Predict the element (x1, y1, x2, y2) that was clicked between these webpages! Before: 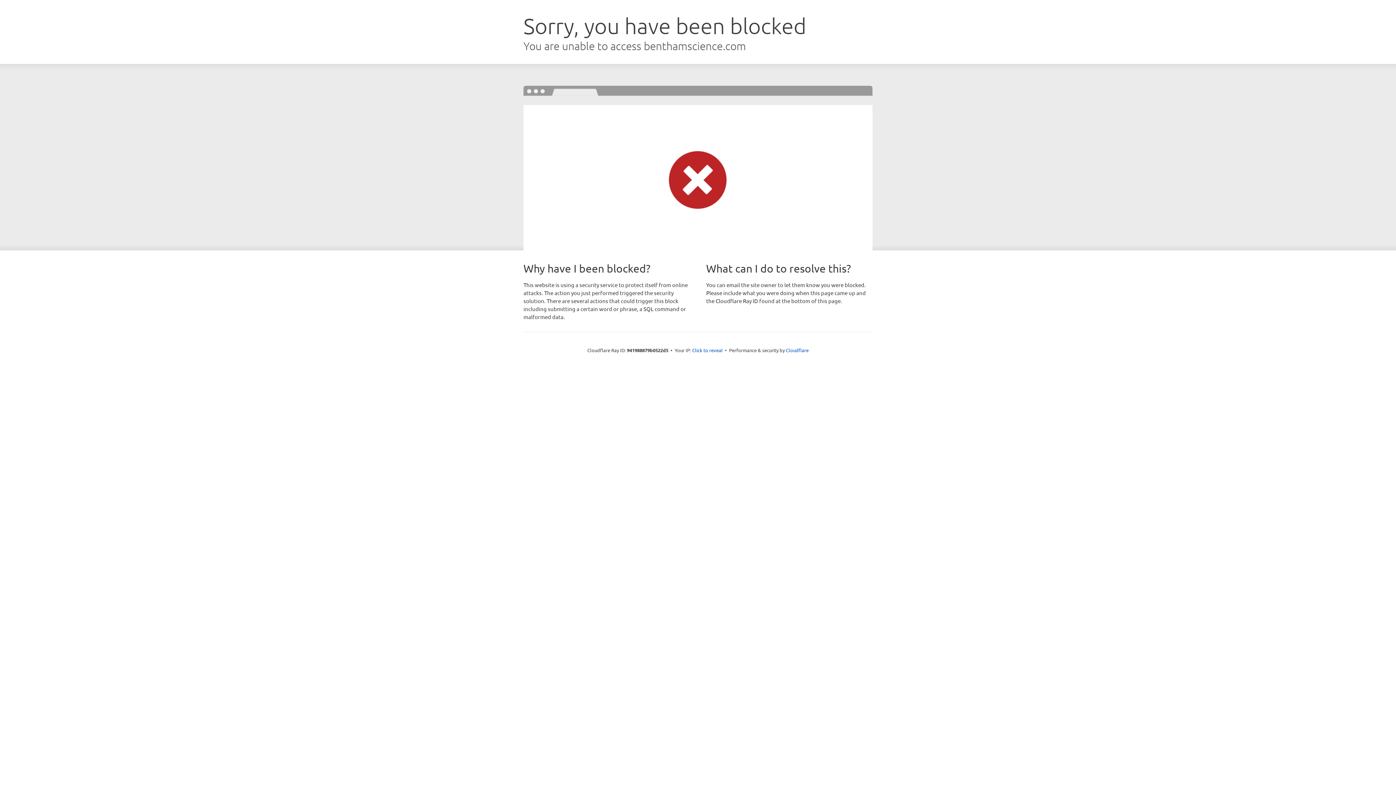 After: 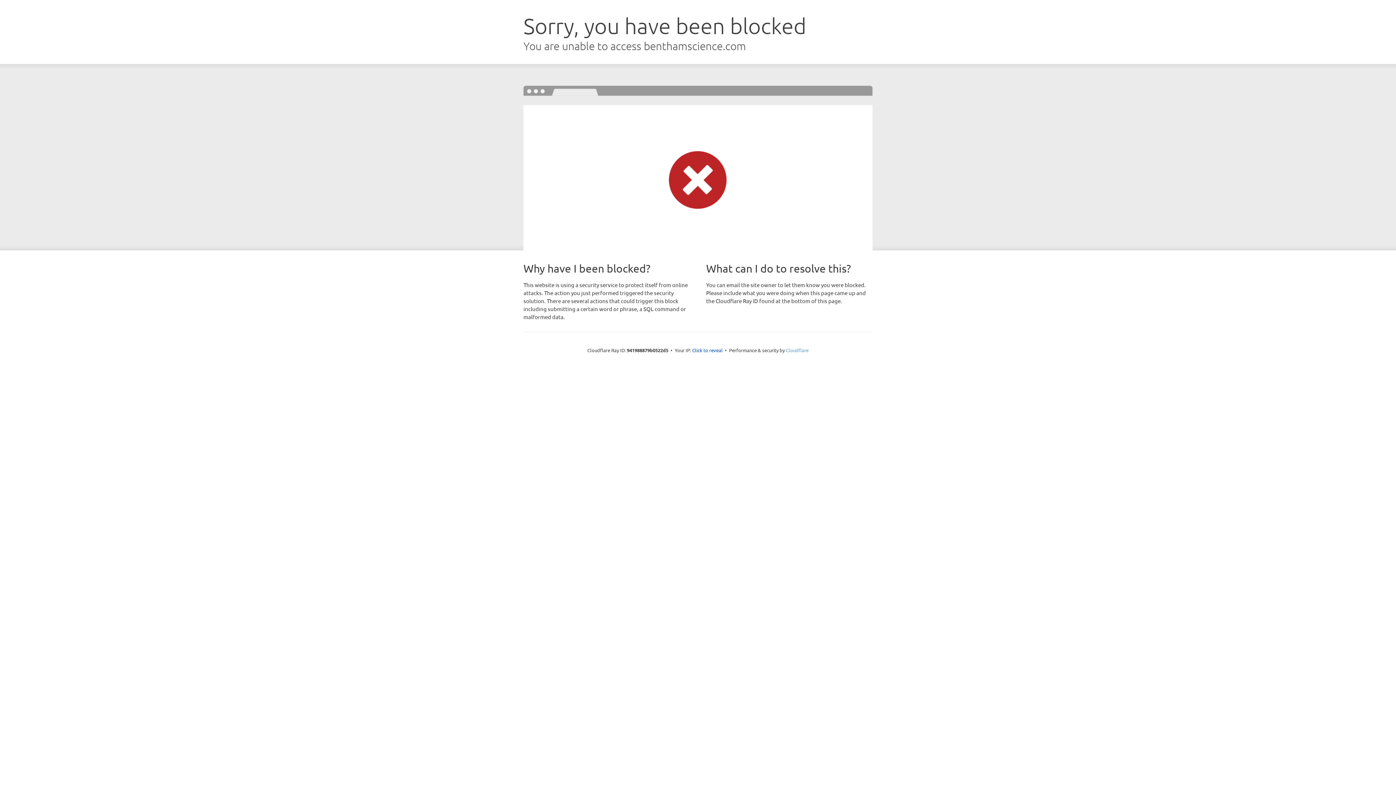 Action: bbox: (786, 347, 808, 353) label: Cloudflare